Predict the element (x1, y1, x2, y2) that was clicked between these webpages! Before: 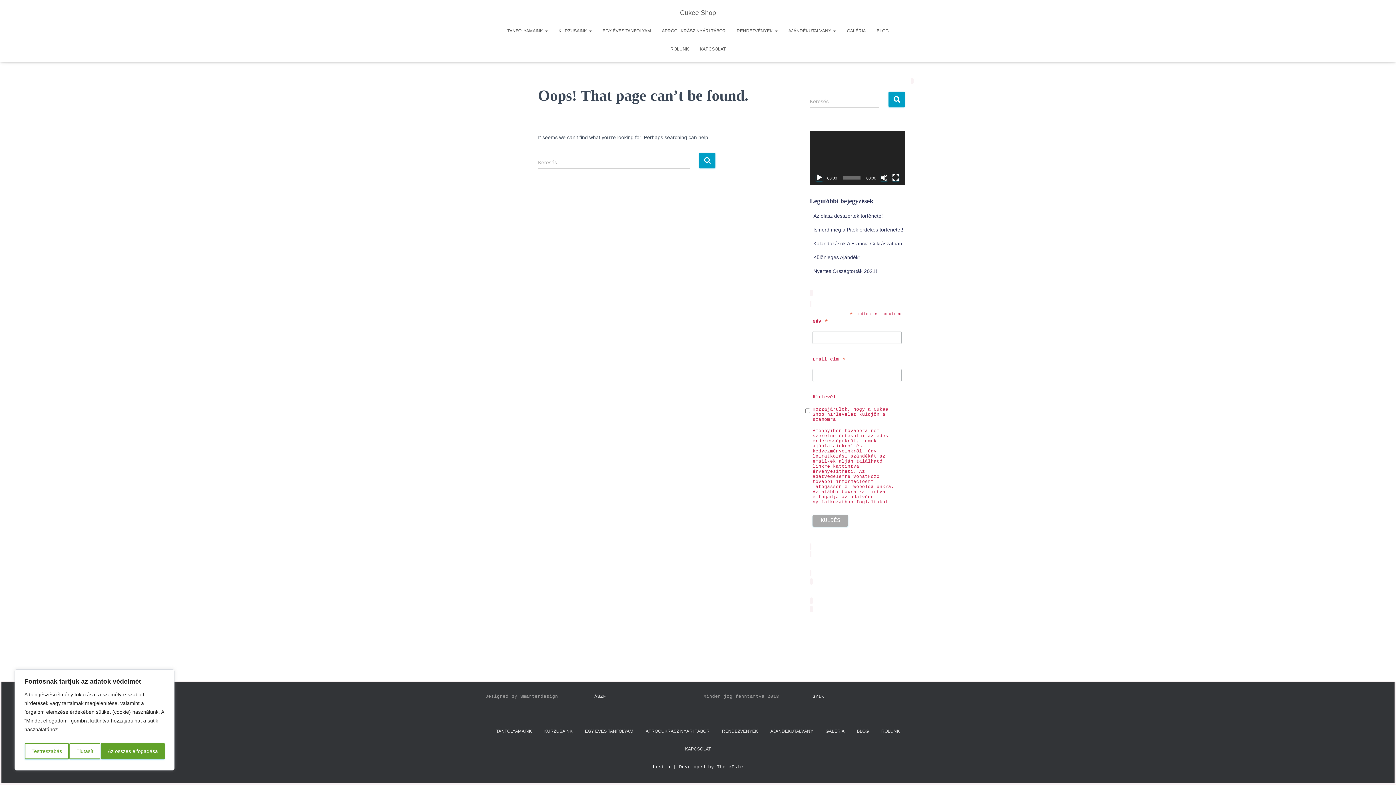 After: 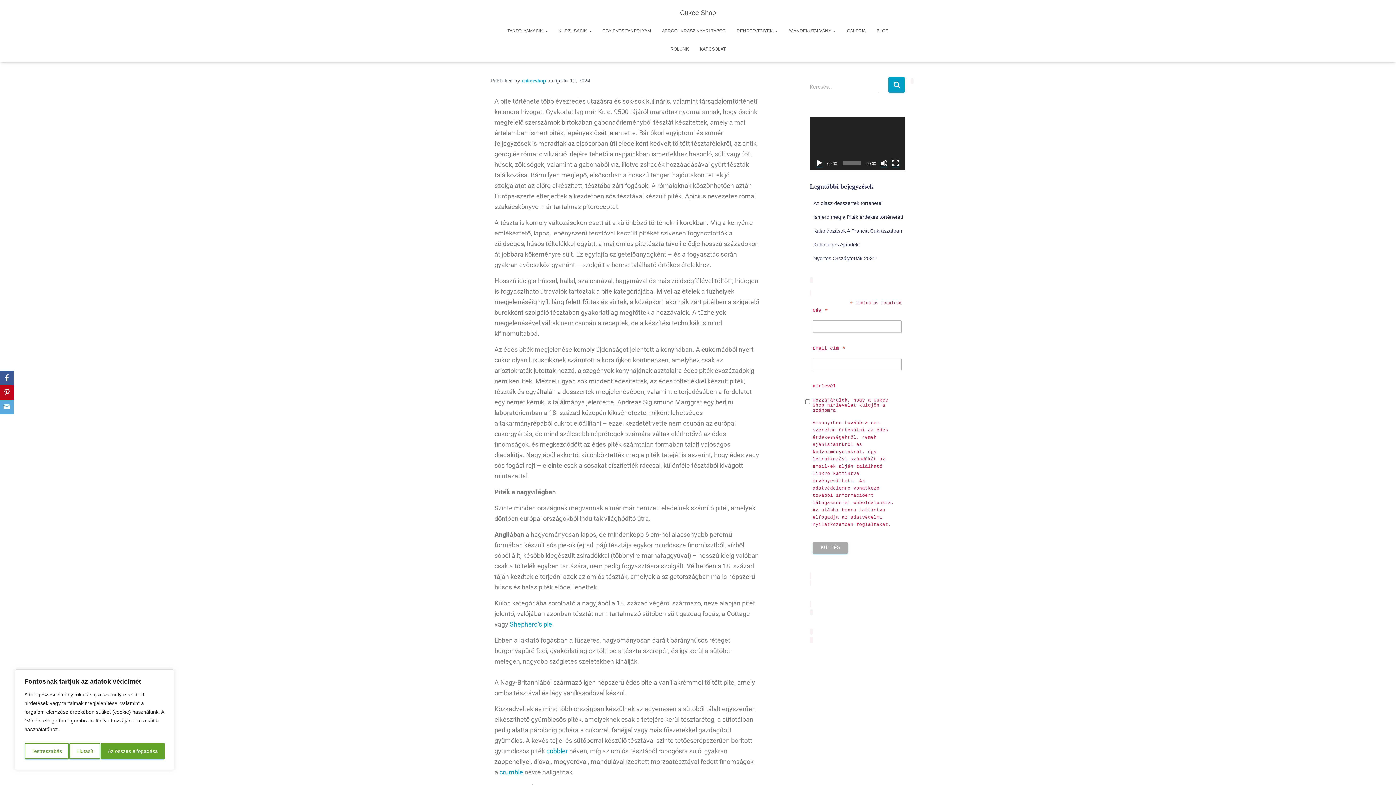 Action: bbox: (813, 226, 903, 232) label: Ismerd meg a Piték érdekes történetét!